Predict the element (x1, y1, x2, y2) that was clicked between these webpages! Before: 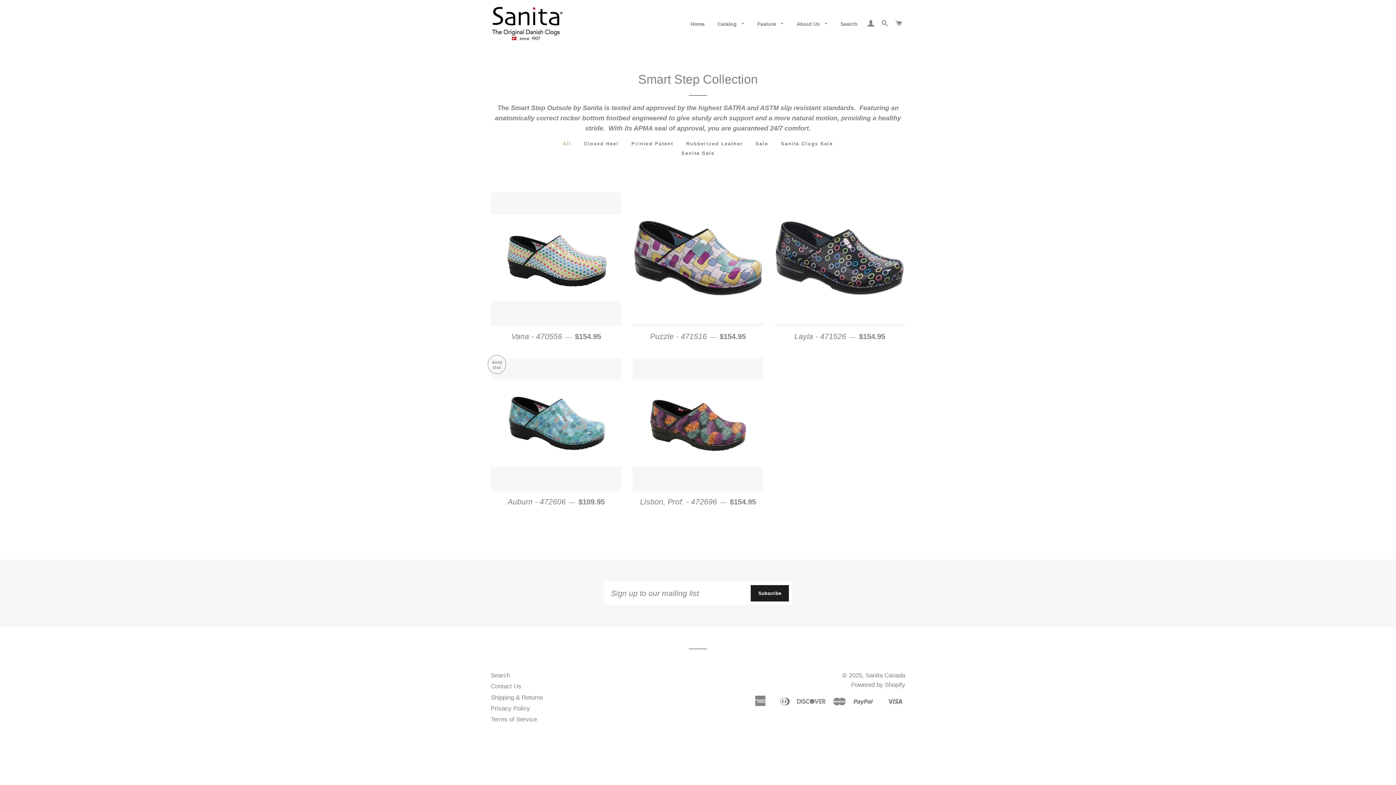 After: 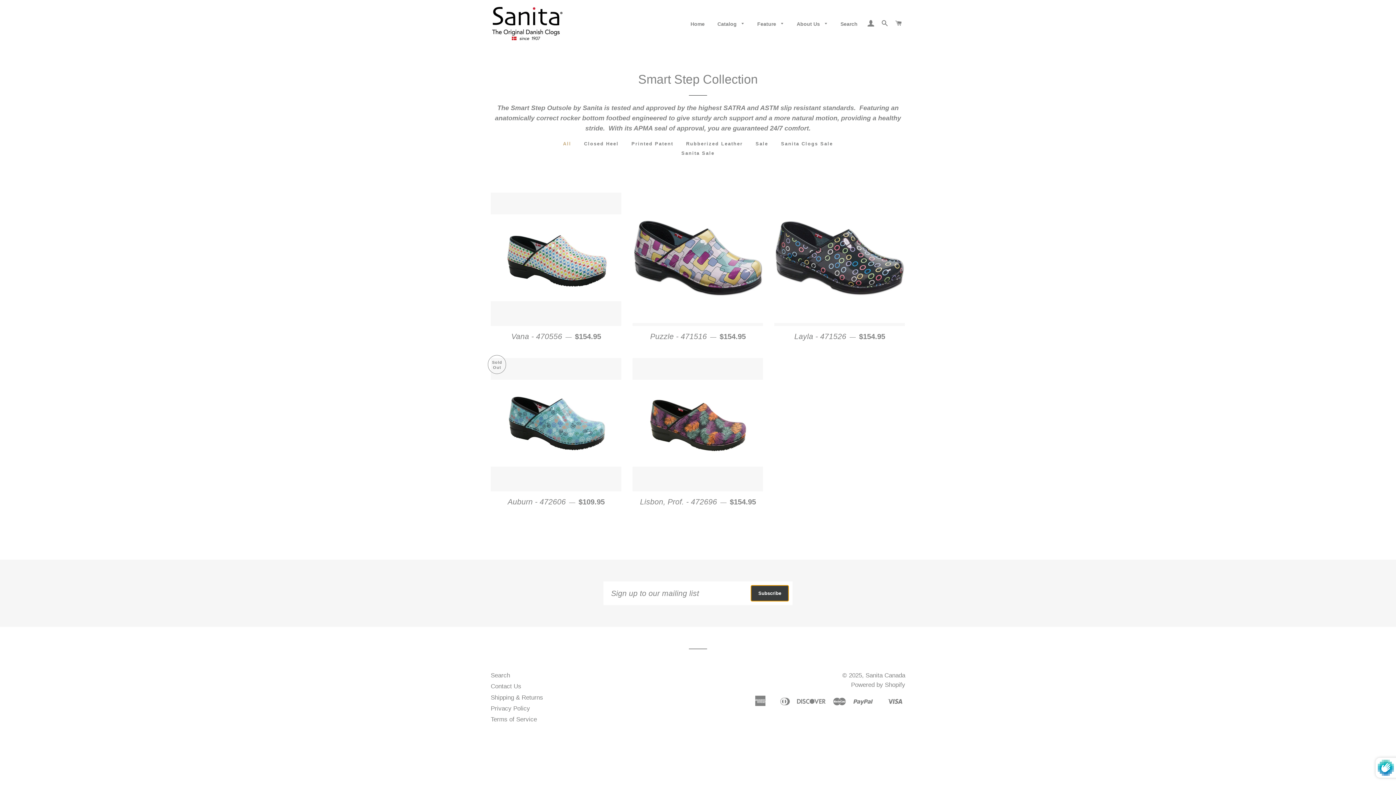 Action: bbox: (750, 585, 789, 601) label: Subscribe